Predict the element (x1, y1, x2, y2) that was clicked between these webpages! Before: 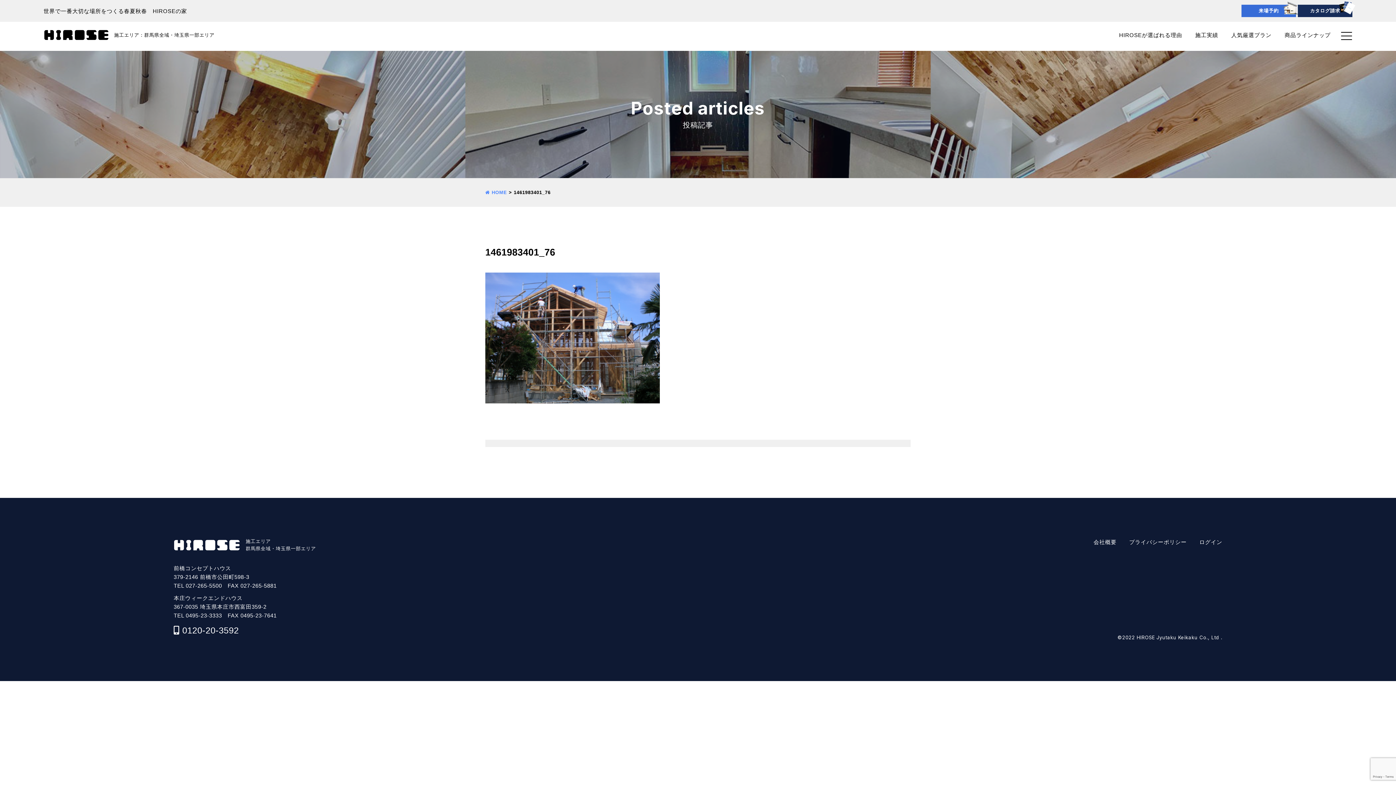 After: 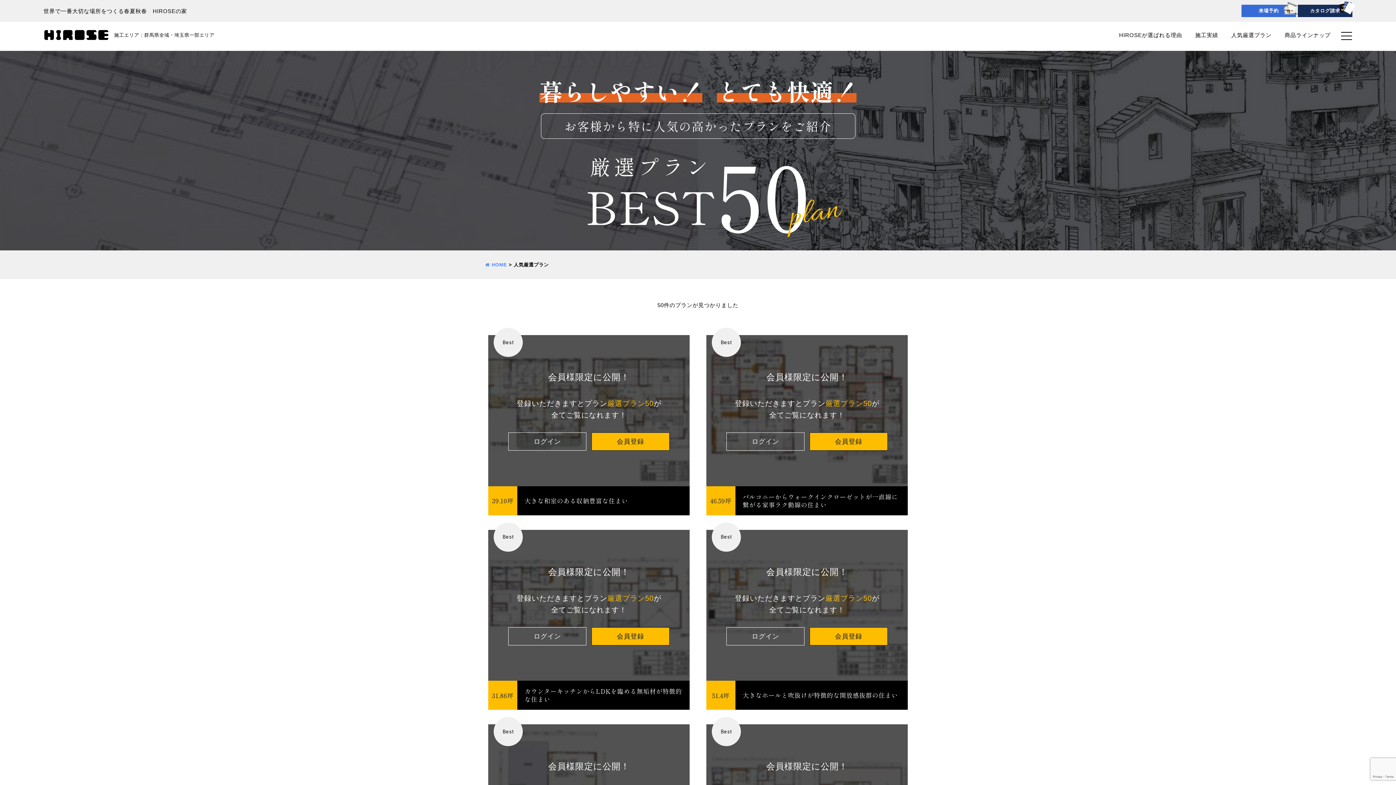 Action: label: 人気厳選プラン bbox: (1231, 21, 1271, 48)